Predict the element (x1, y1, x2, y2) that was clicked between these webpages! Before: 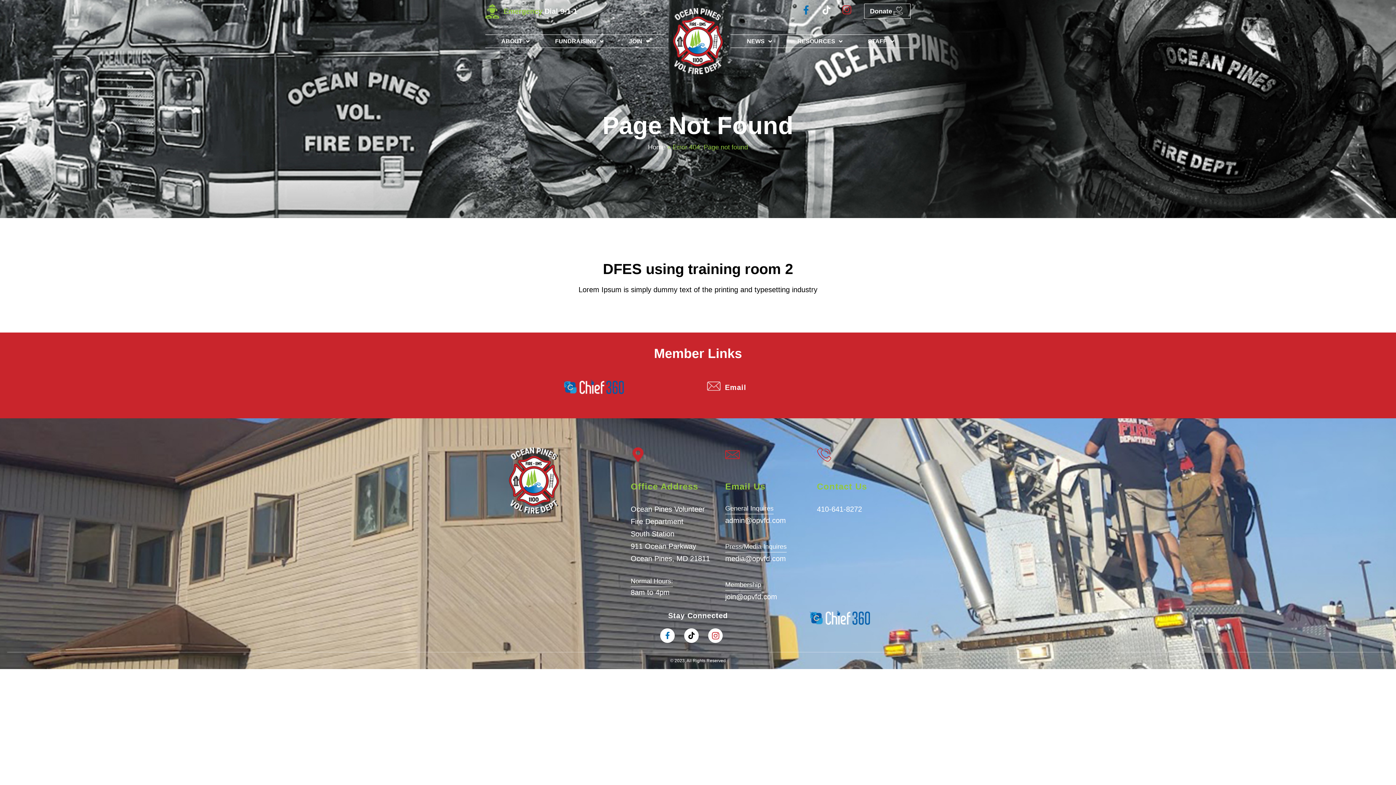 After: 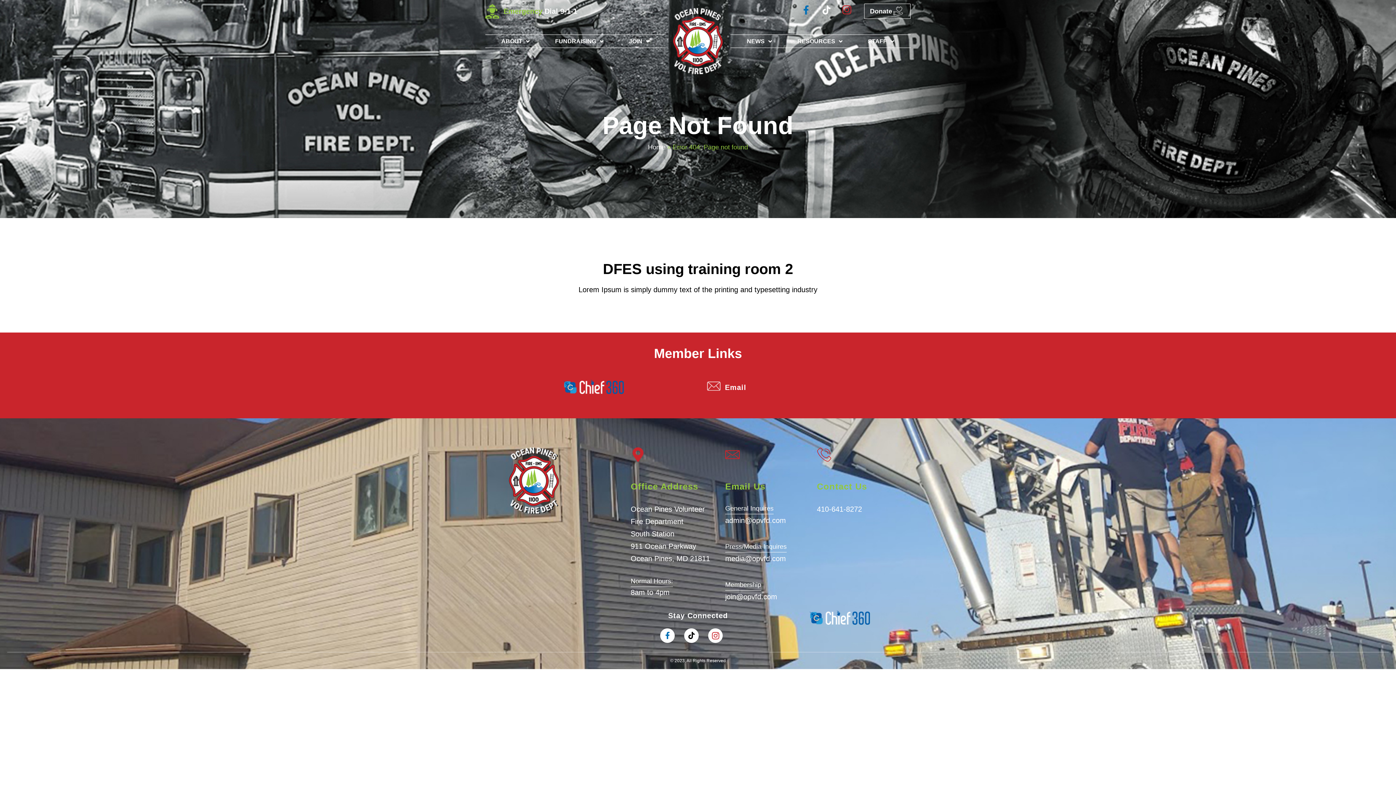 Action: label: join@opvfd.com bbox: (725, 593, 777, 601)